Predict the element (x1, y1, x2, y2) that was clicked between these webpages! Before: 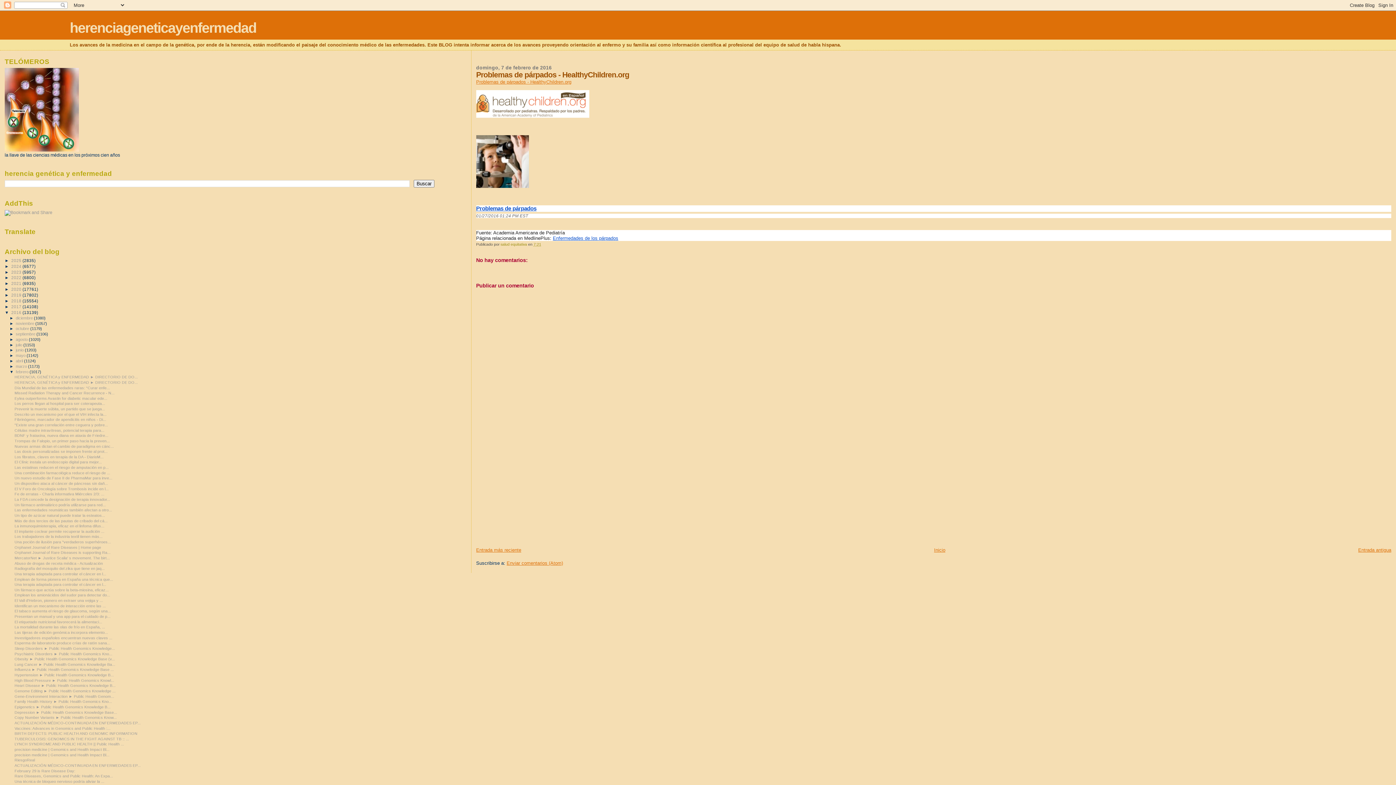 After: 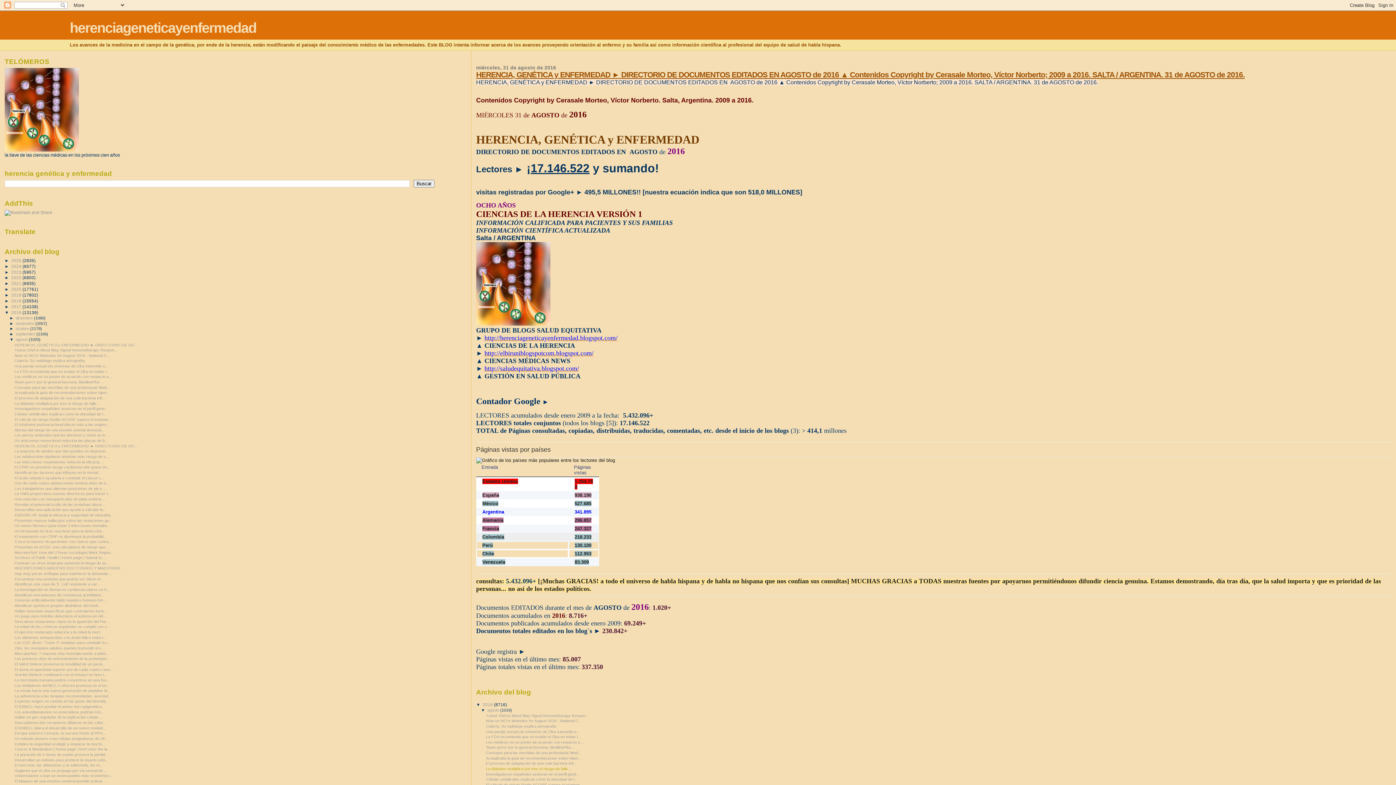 Action: label: agosto  bbox: (15, 337, 28, 341)